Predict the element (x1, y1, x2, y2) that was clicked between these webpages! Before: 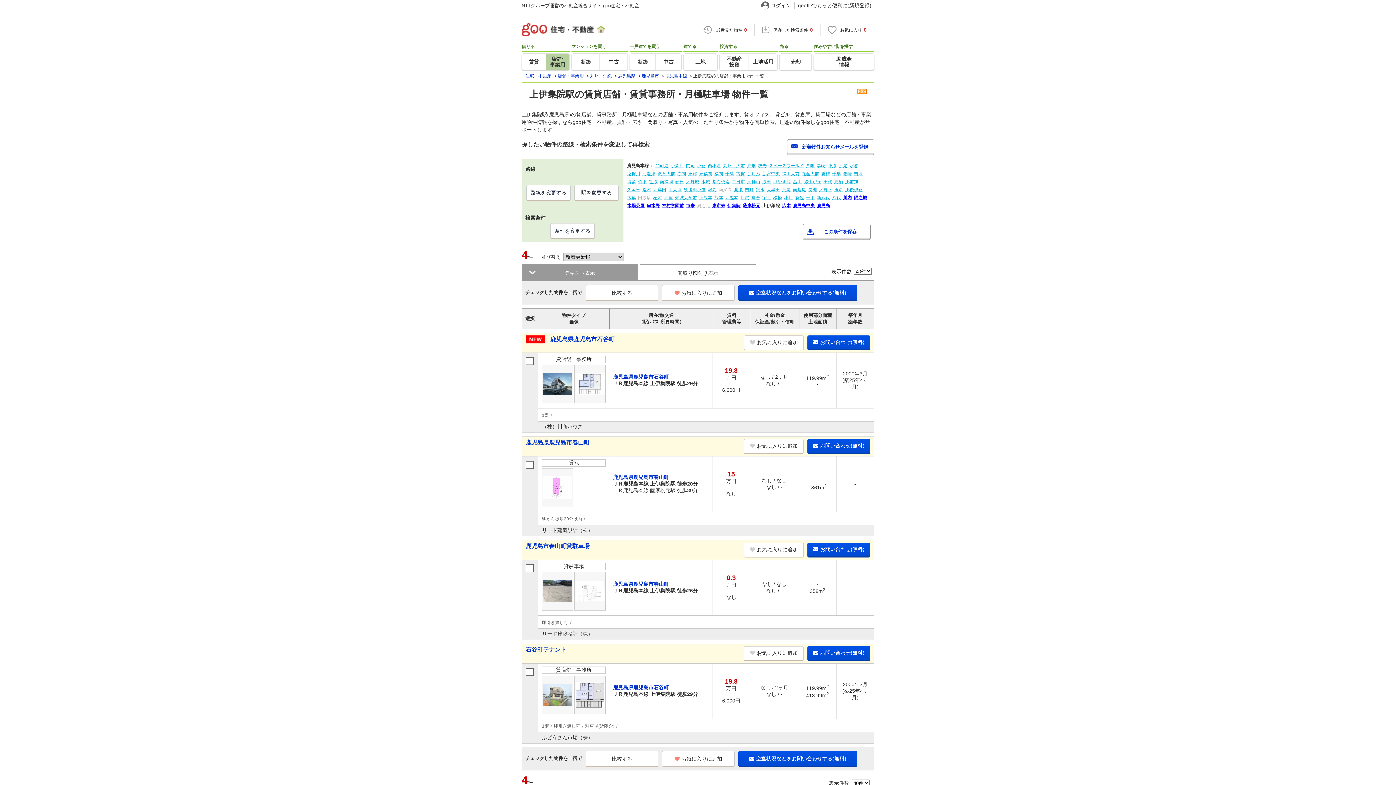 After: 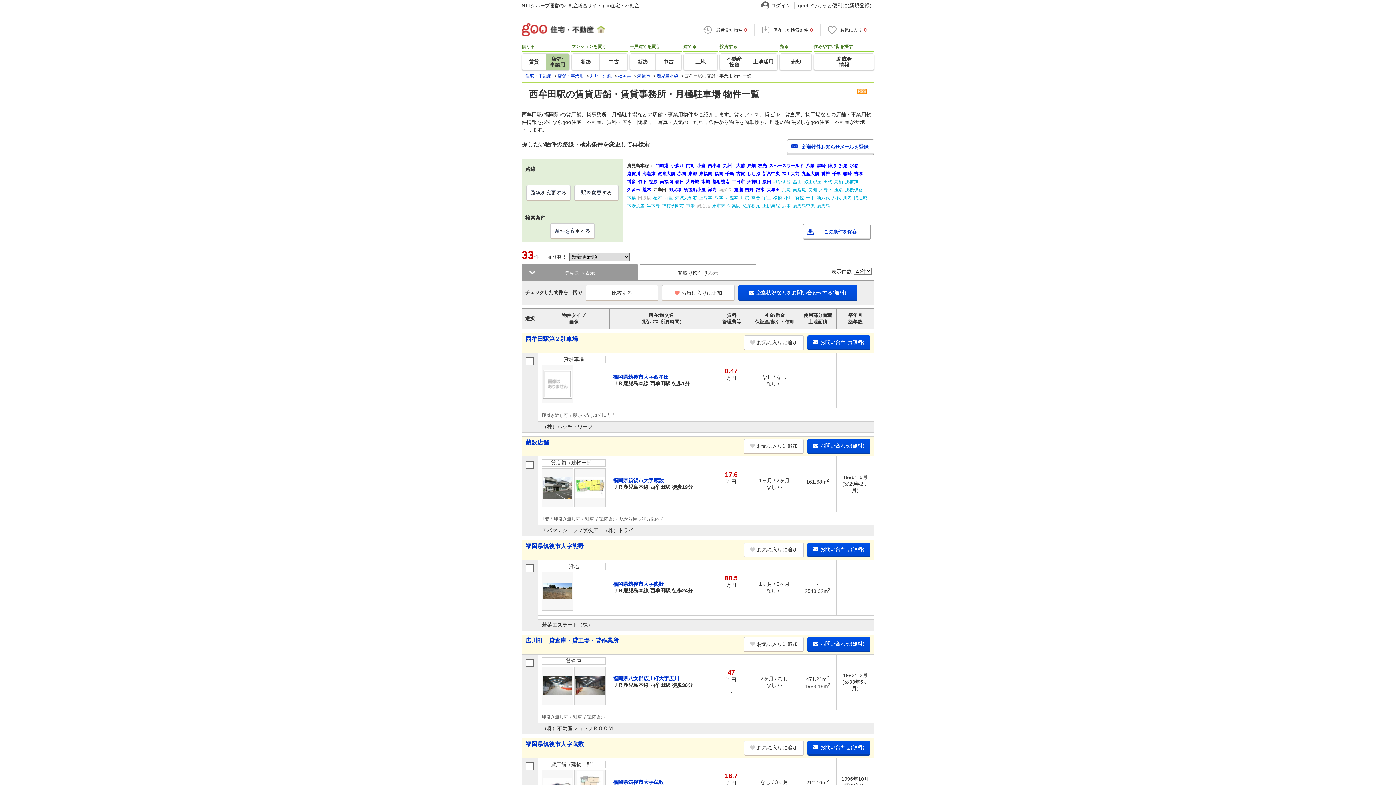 Action: bbox: (653, 187, 666, 192) label: 西牟田